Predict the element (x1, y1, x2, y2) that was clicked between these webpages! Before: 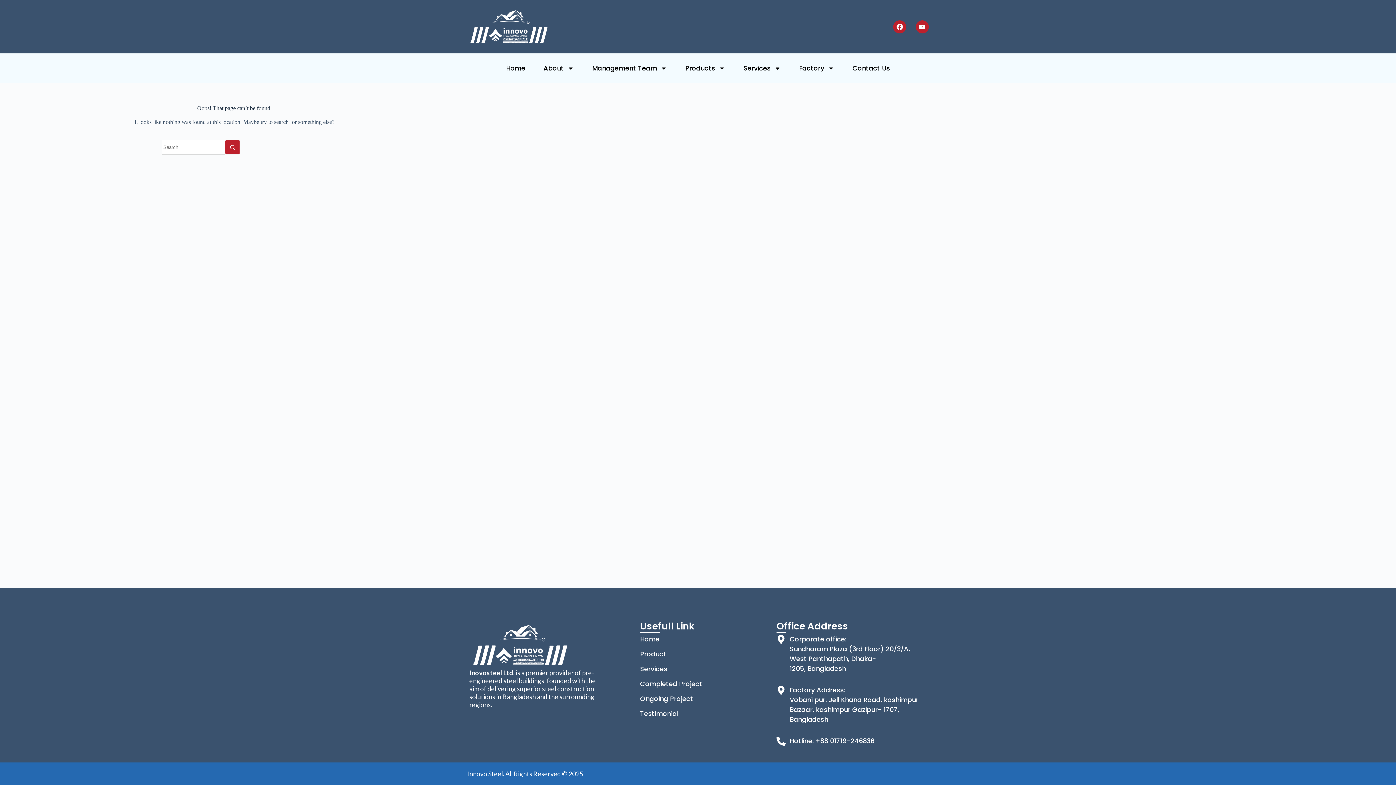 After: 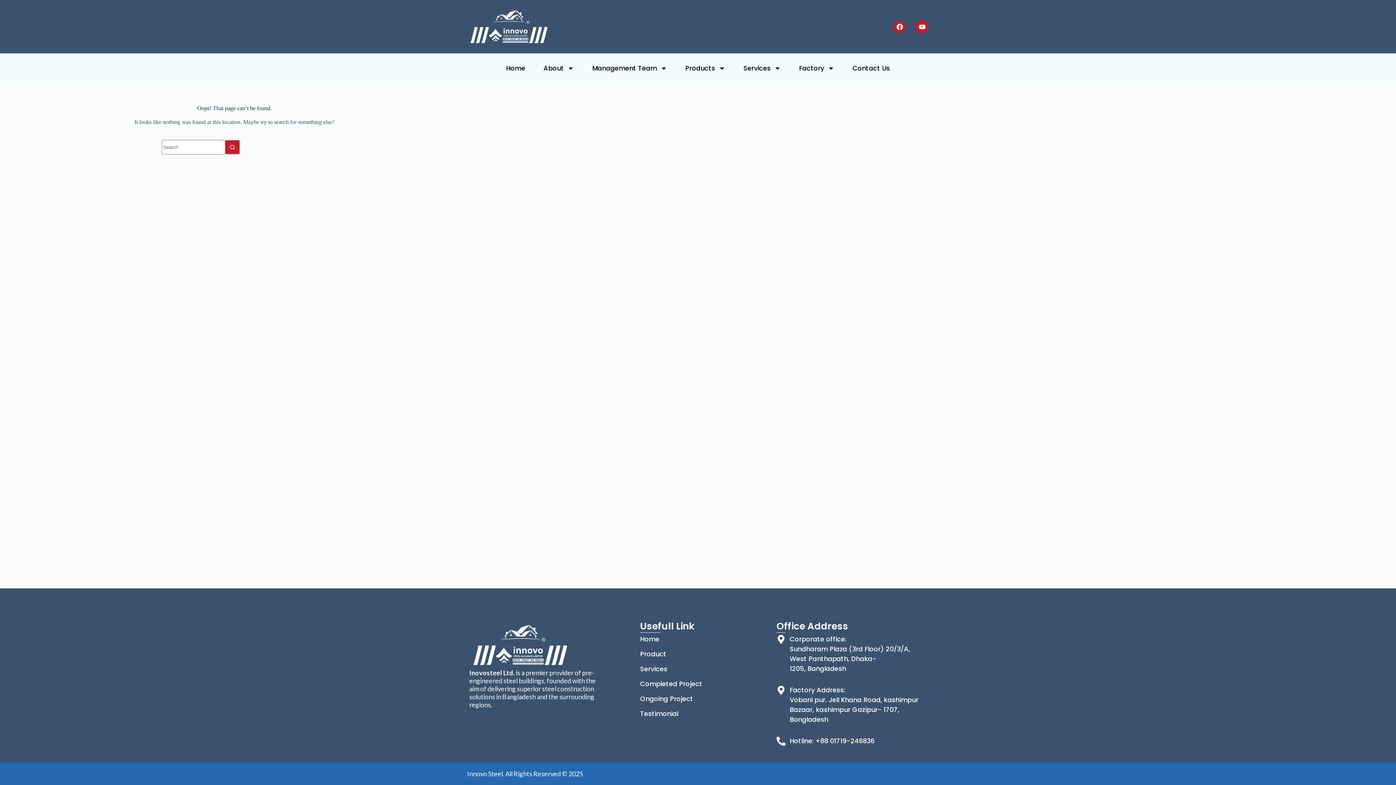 Action: bbox: (893, 20, 906, 33) label: Facebook